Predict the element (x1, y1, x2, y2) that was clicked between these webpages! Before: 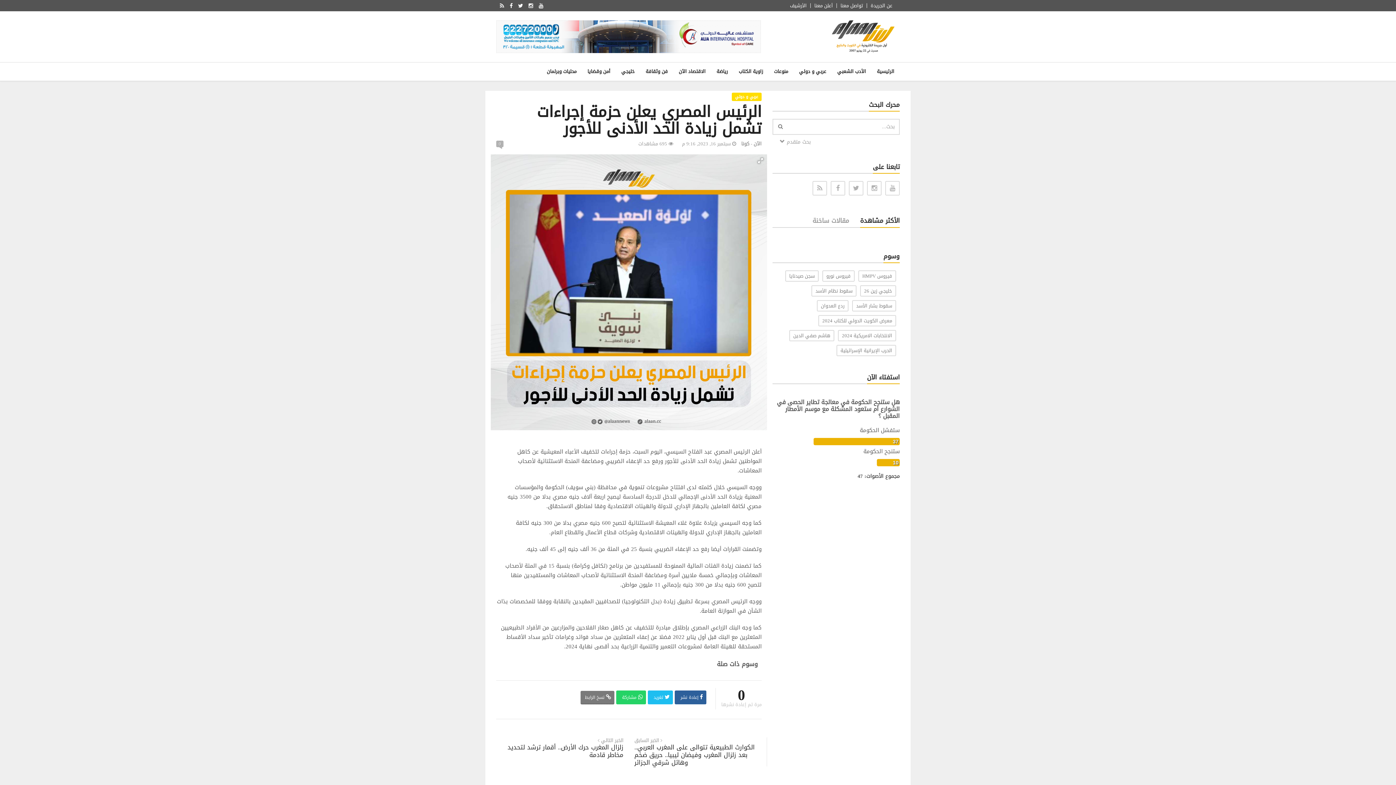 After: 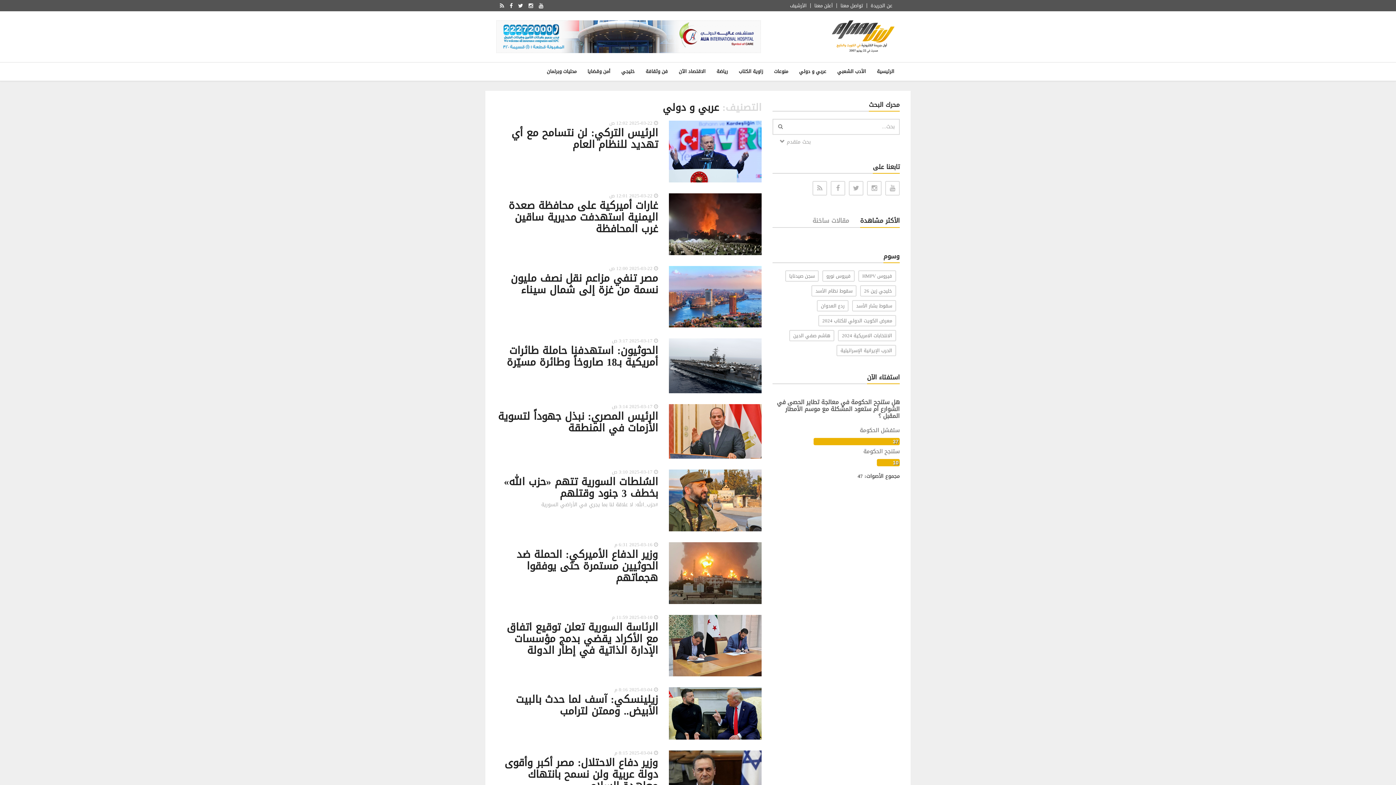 Action: label: عربي و دولي bbox: (732, 92, 761, 101)